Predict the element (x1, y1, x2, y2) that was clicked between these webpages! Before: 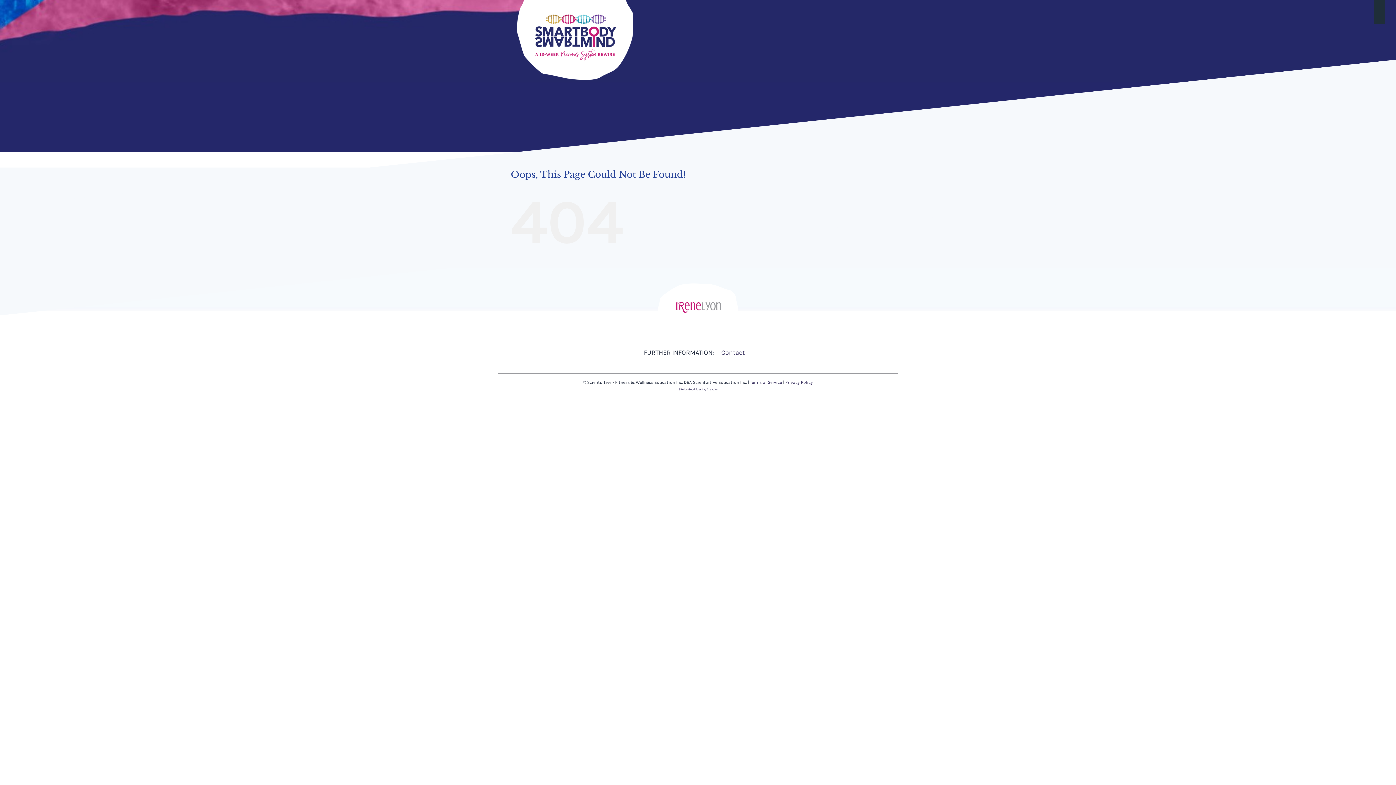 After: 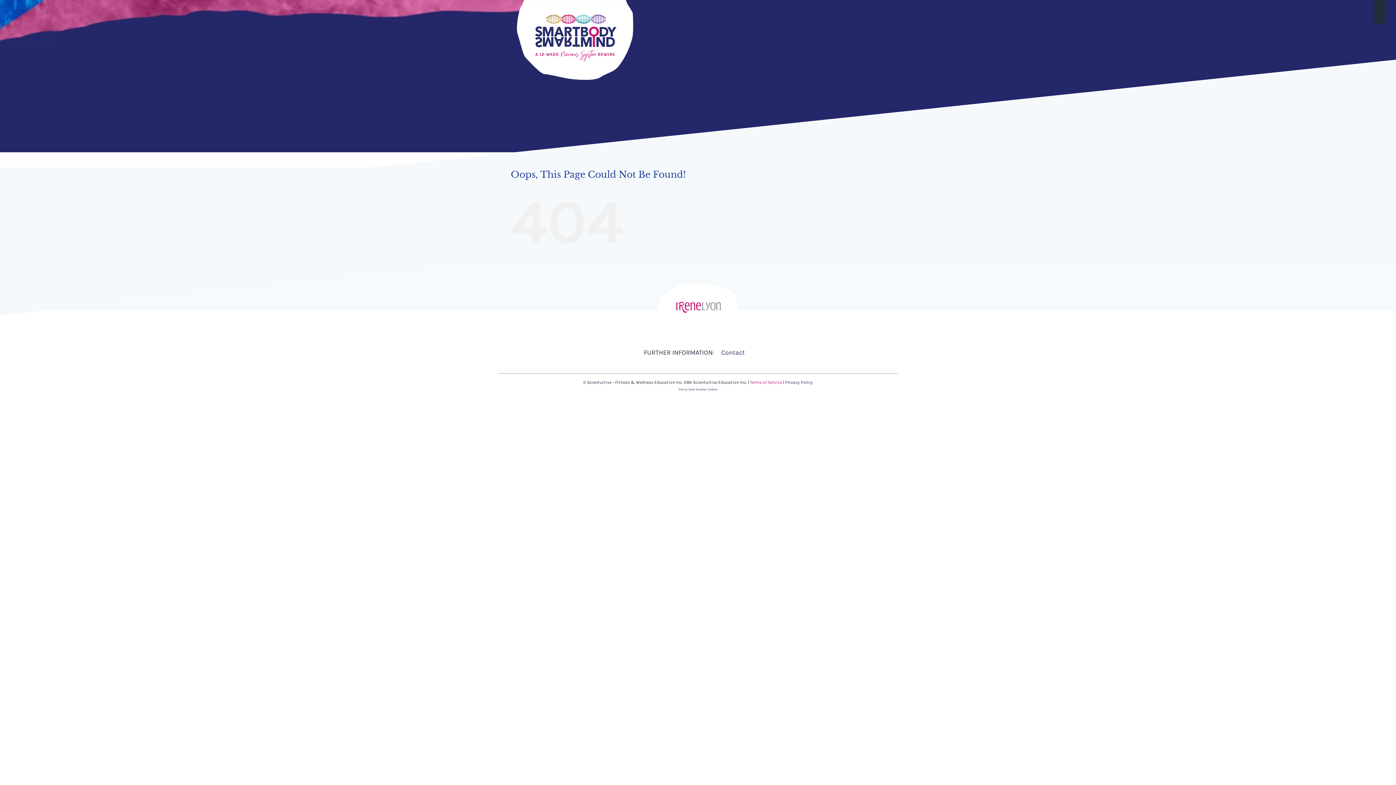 Action: label: Terms of Service bbox: (750, 379, 782, 385)